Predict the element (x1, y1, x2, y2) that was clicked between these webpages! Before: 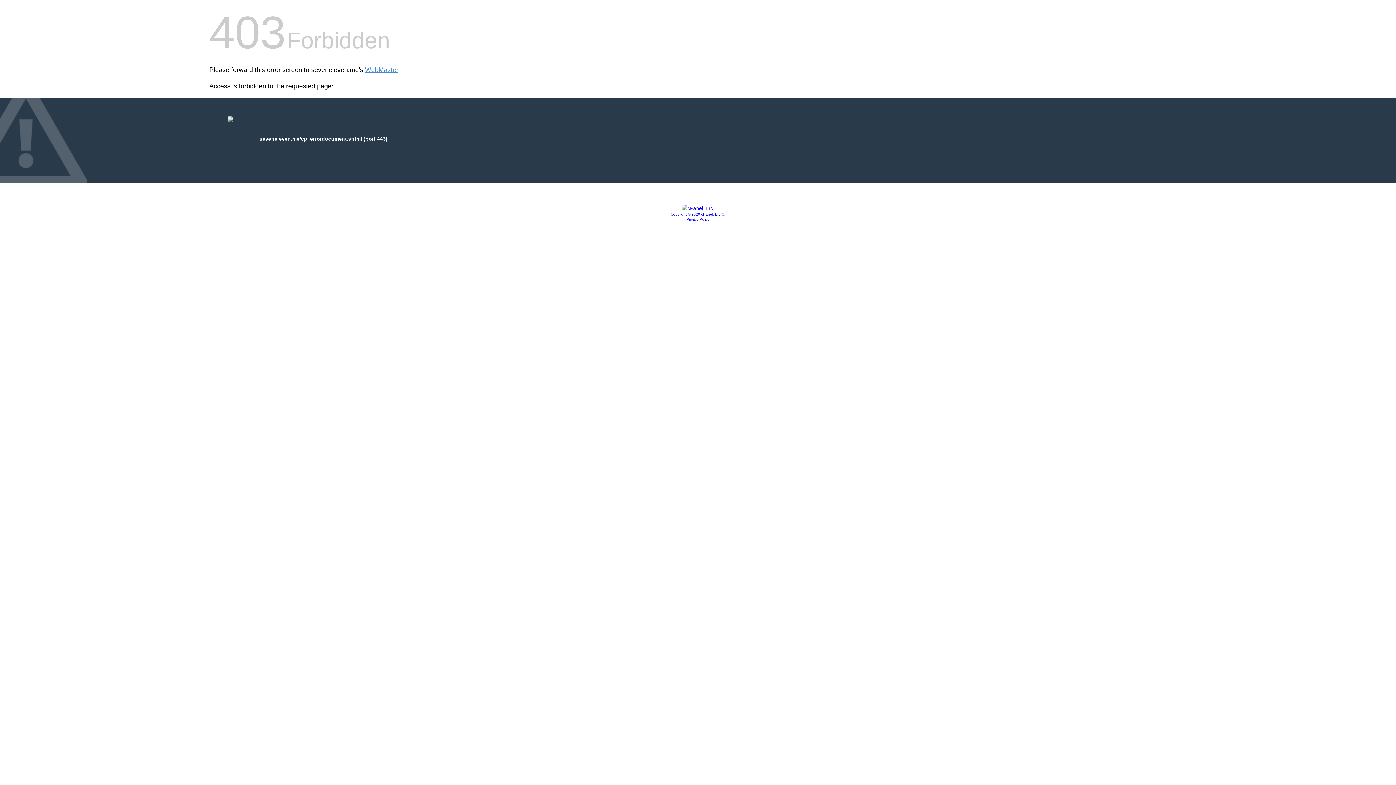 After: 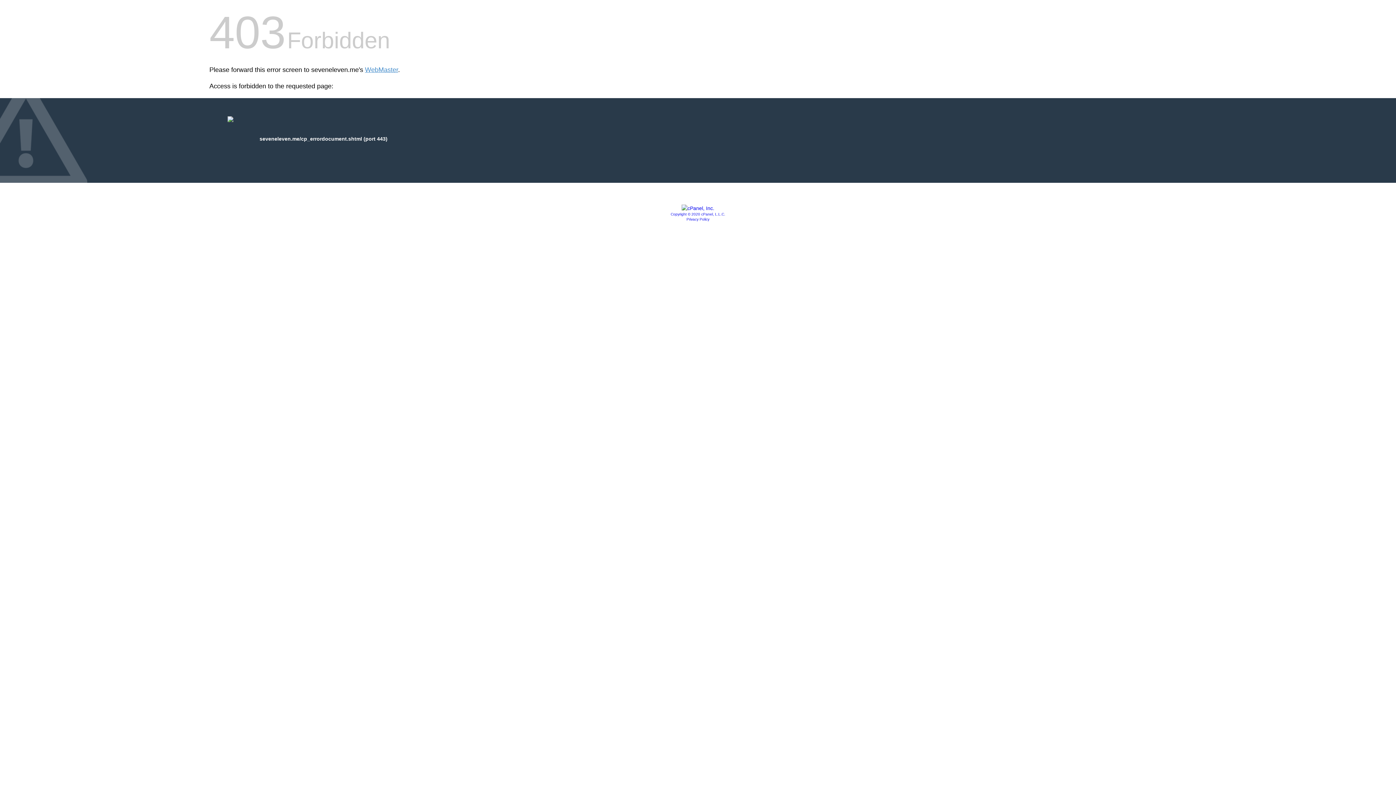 Action: bbox: (686, 217, 709, 221) label: Privacy Policy